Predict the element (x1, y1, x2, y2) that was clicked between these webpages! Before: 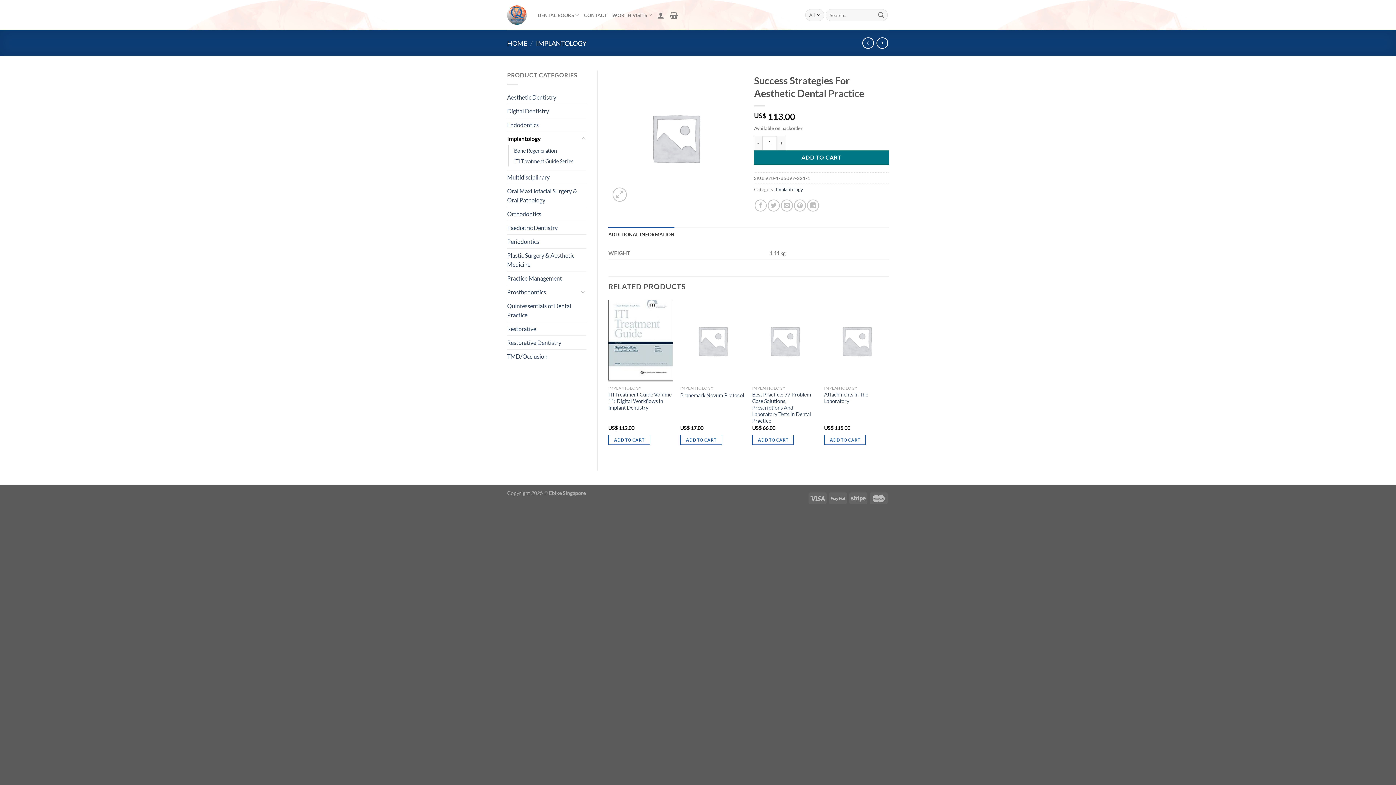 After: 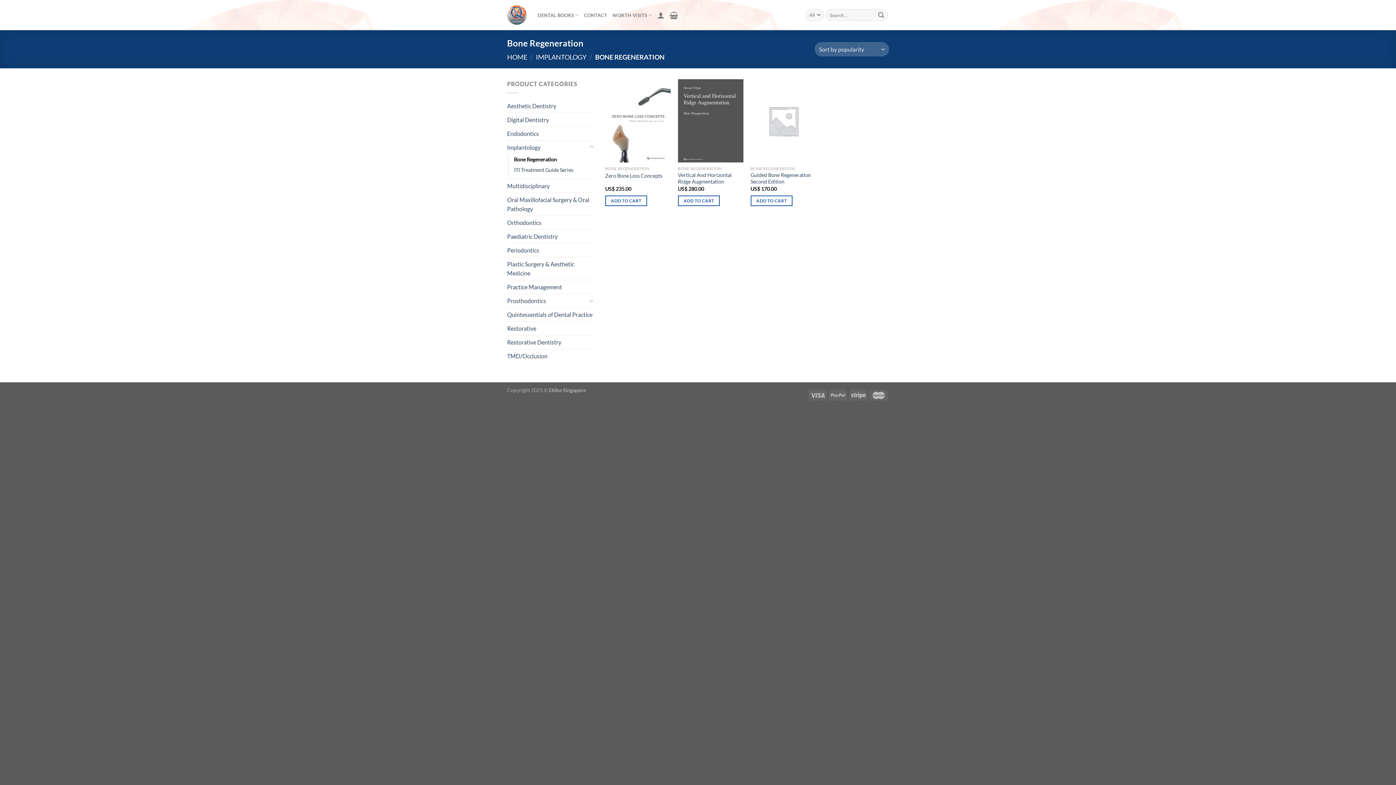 Action: label: Bone Regeneration bbox: (514, 145, 557, 155)